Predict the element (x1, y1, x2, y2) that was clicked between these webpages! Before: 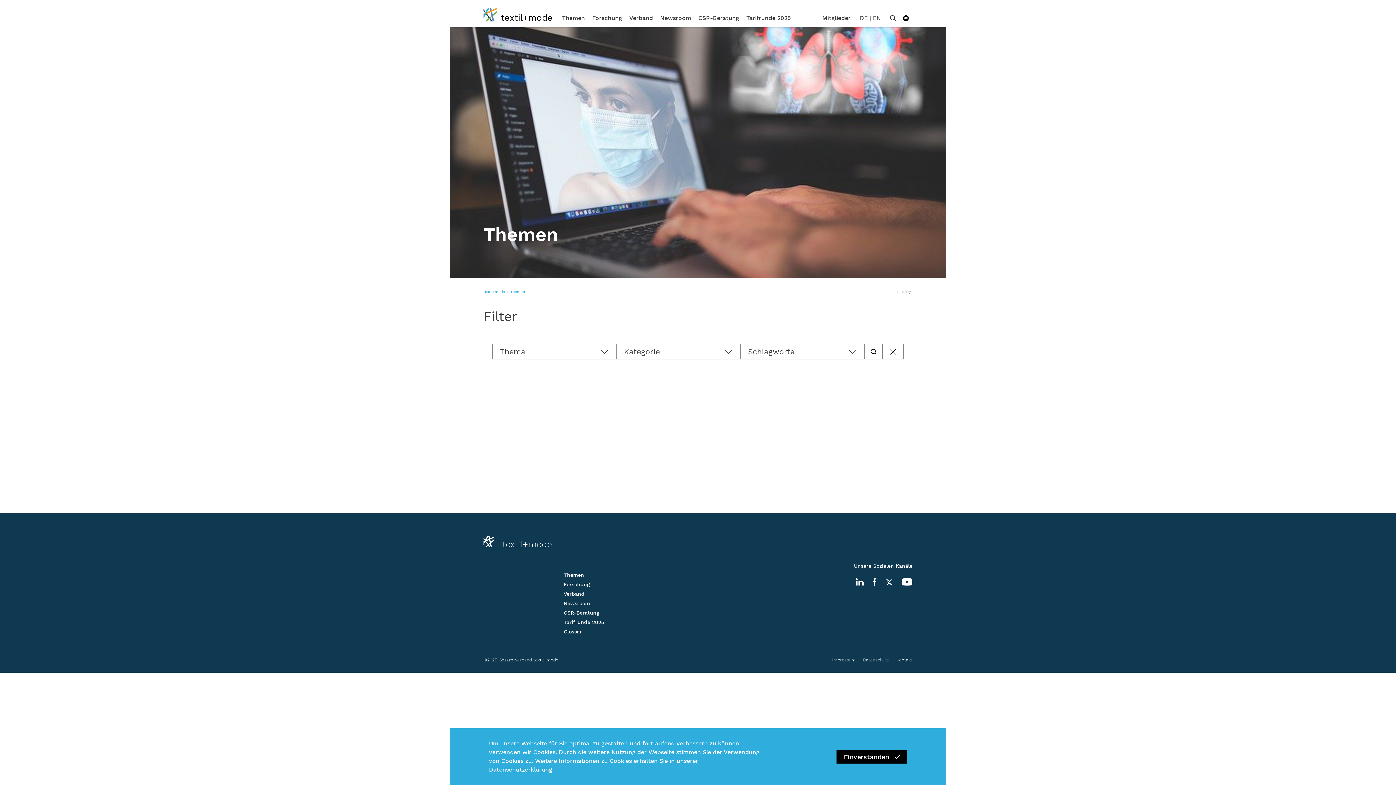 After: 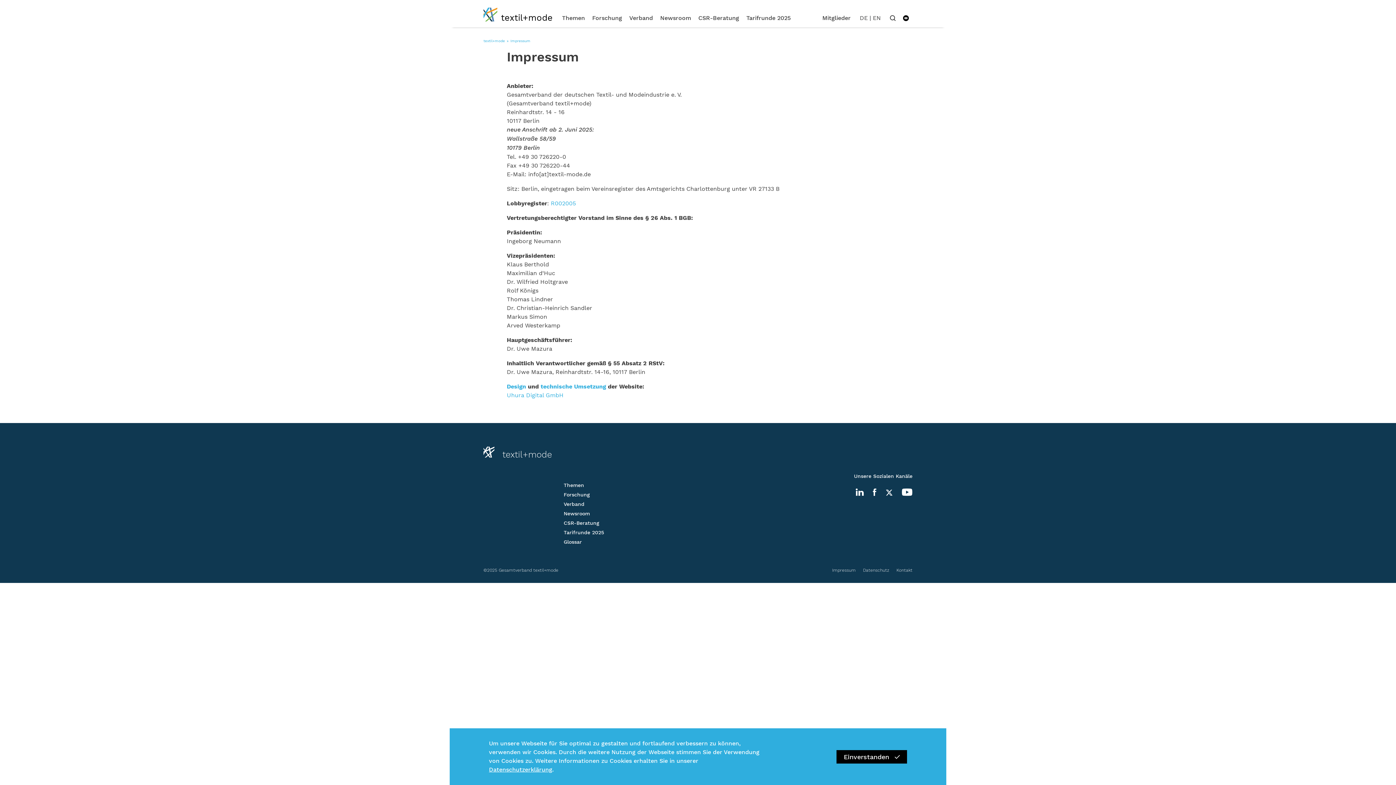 Action: bbox: (825, 657, 856, 662) label: Impressum